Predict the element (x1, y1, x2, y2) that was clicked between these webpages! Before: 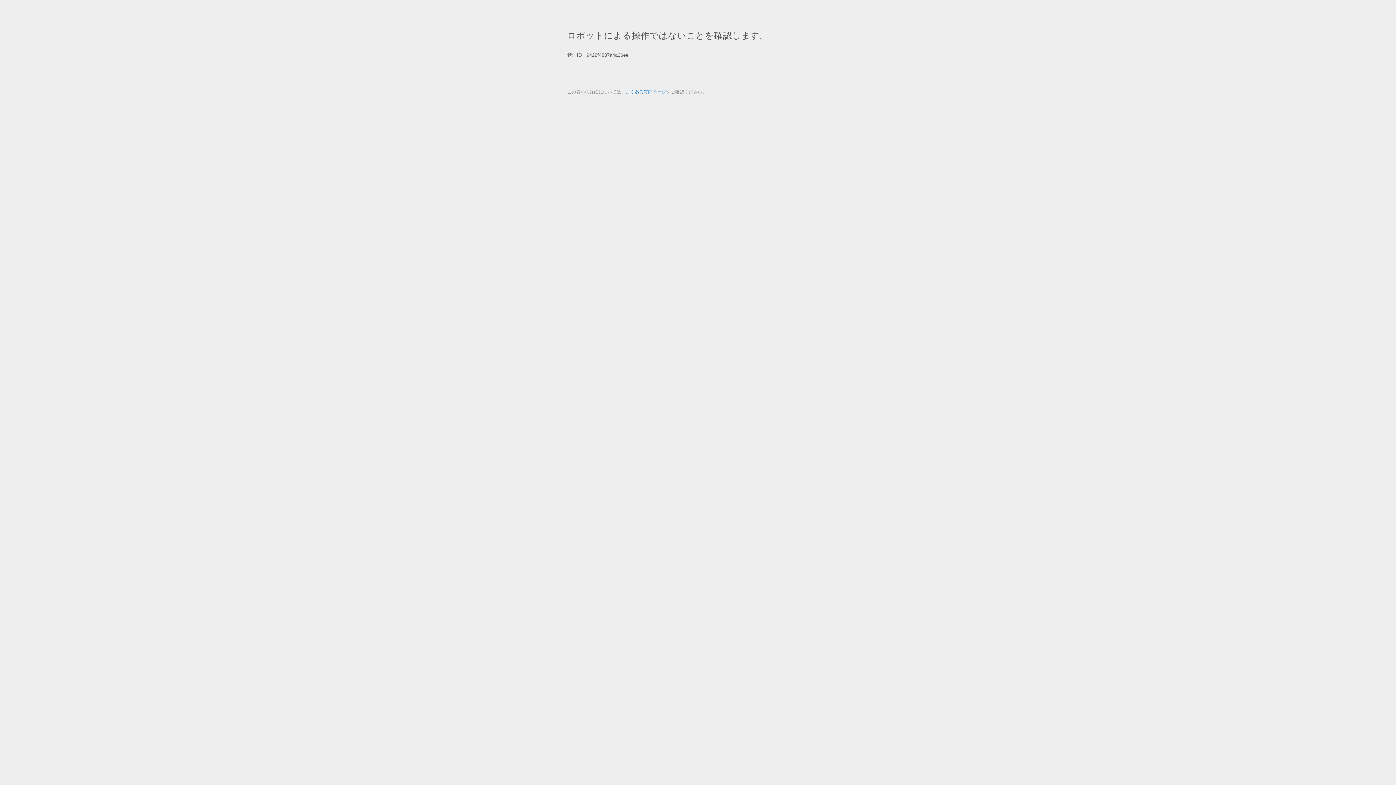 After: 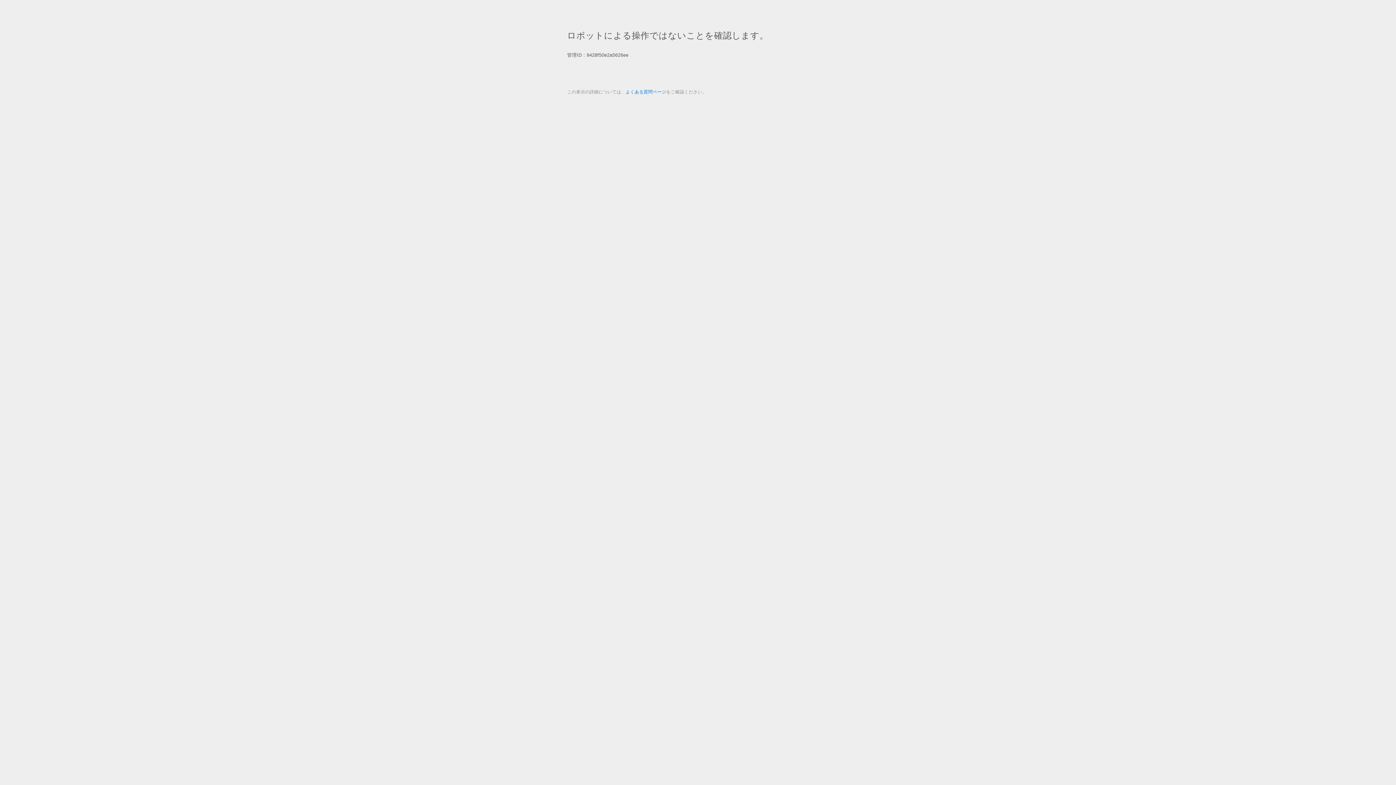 Action: label: よくある質問ページ bbox: (625, 89, 666, 94)